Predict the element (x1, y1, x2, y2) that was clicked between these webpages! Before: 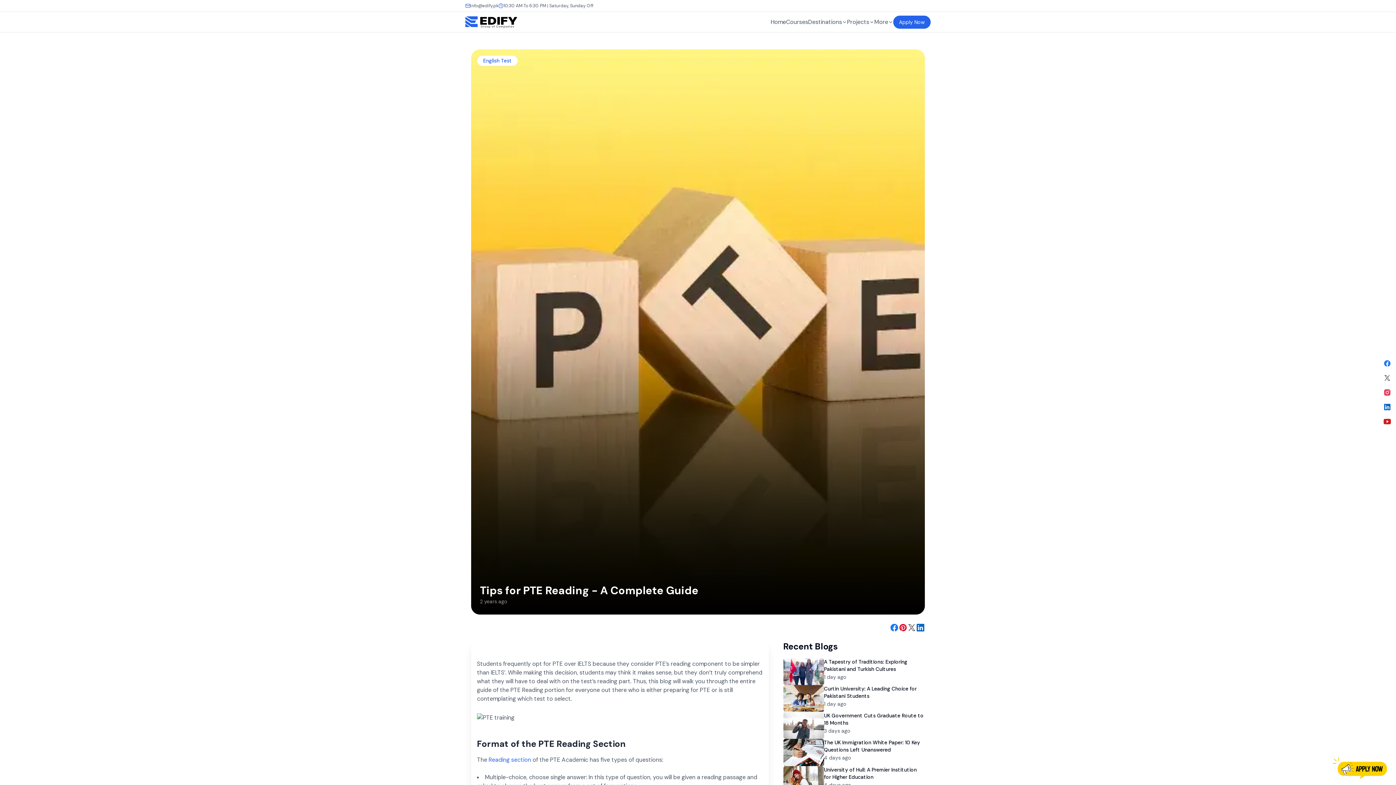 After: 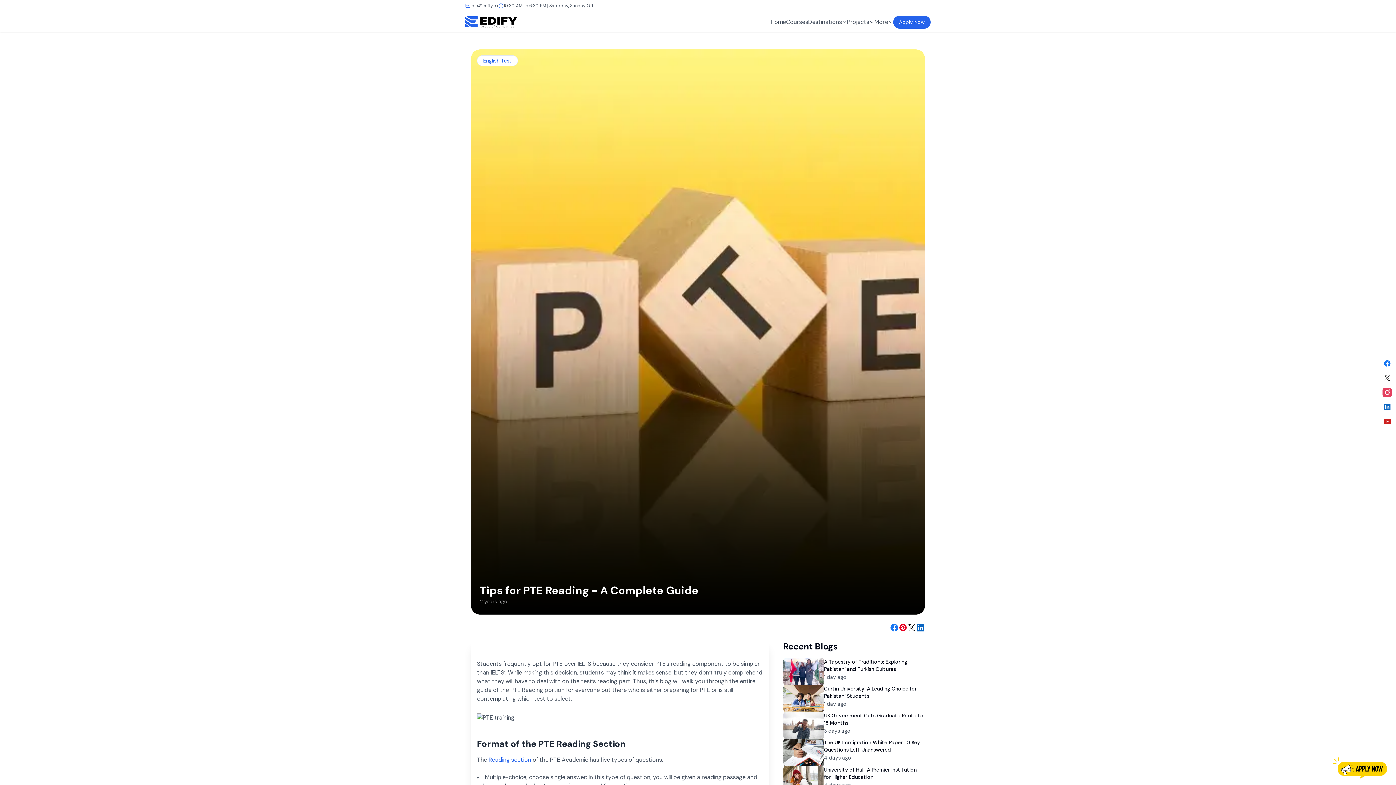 Action: bbox: (1380, 385, 1394, 400)